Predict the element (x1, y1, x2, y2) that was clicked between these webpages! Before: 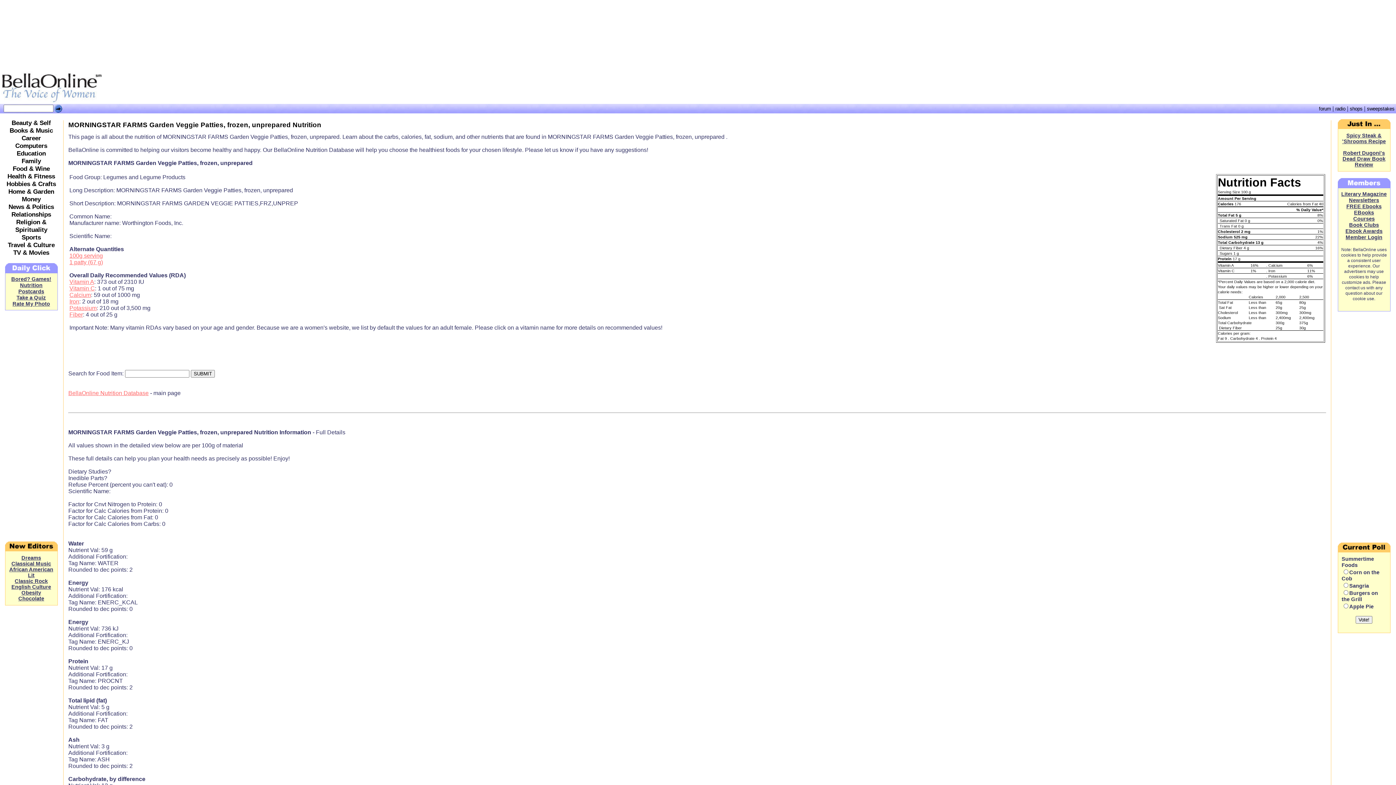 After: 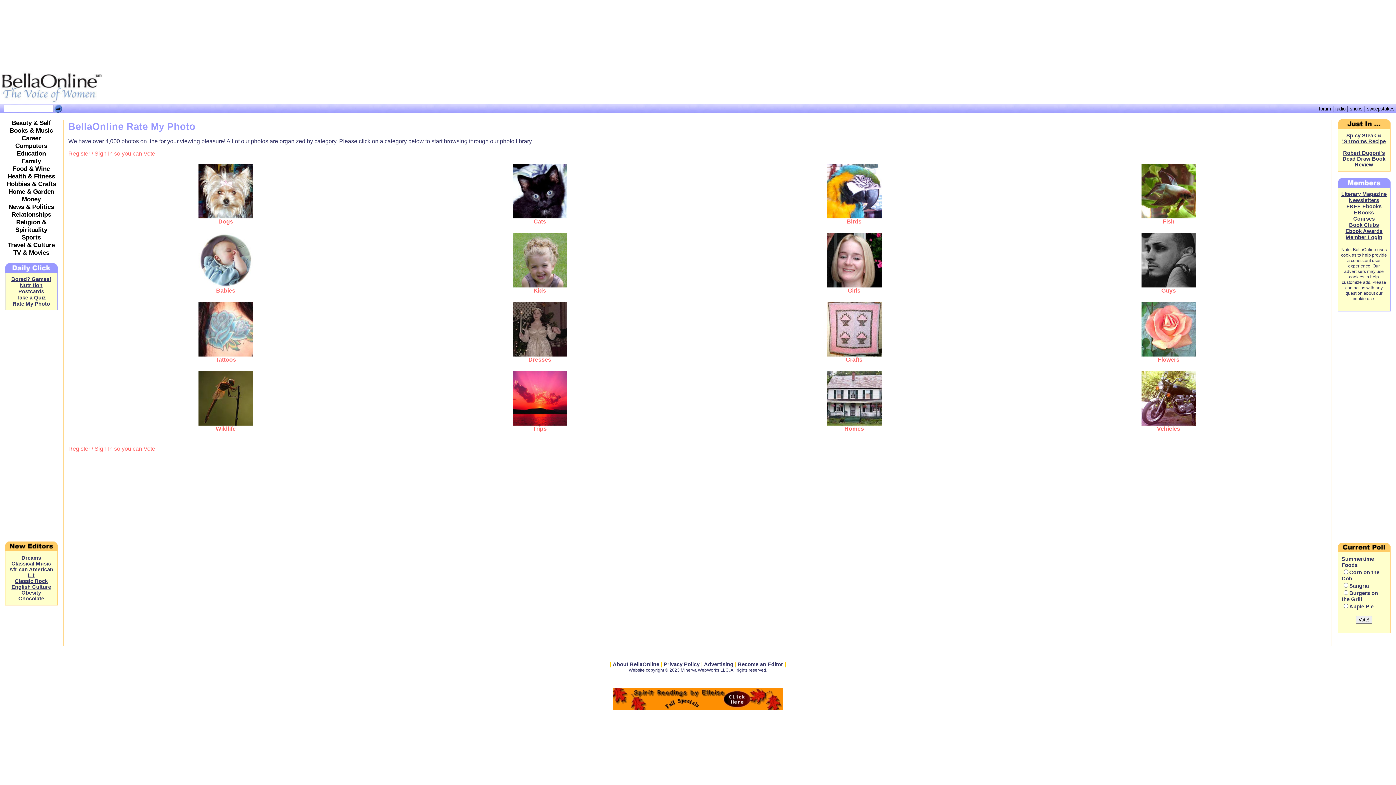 Action: label: Rate My Photo bbox: (12, 301, 50, 306)